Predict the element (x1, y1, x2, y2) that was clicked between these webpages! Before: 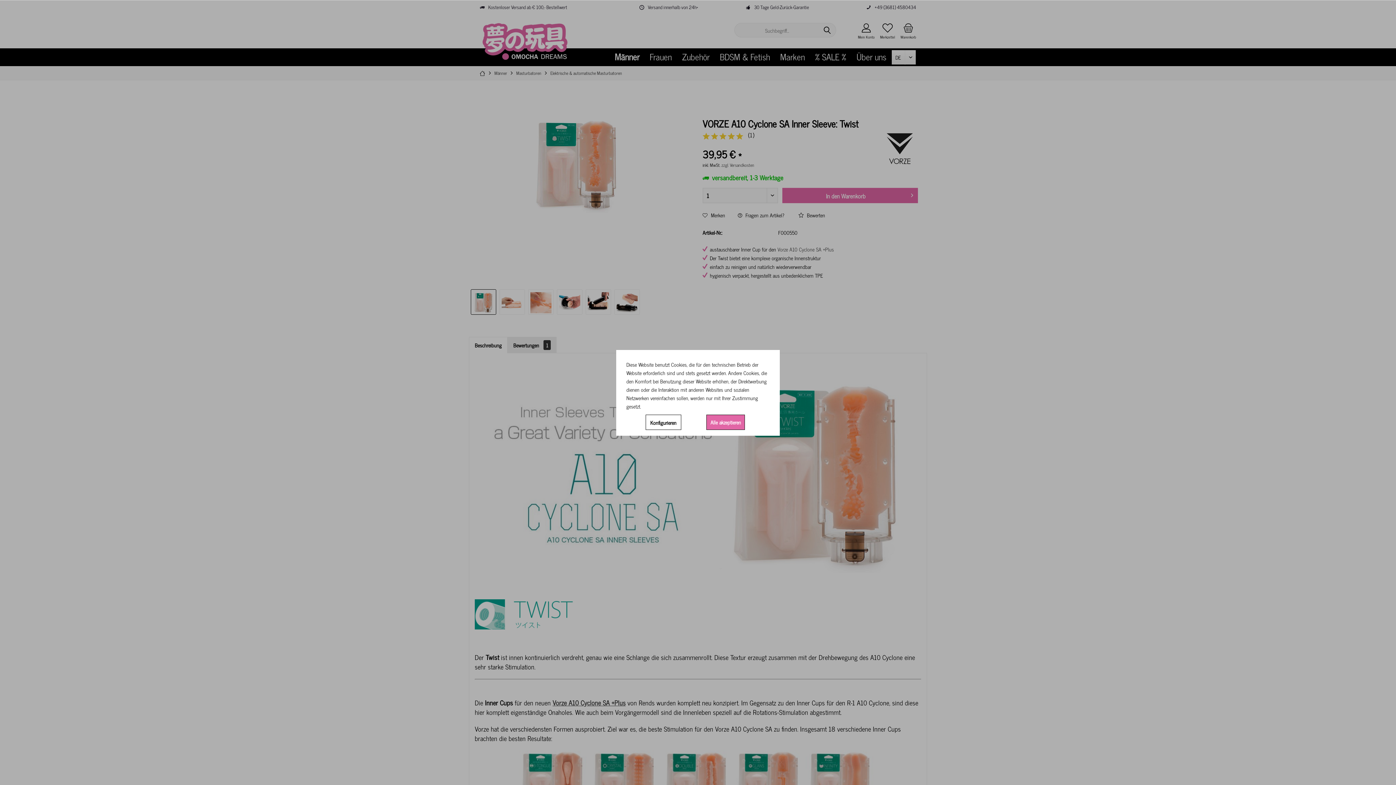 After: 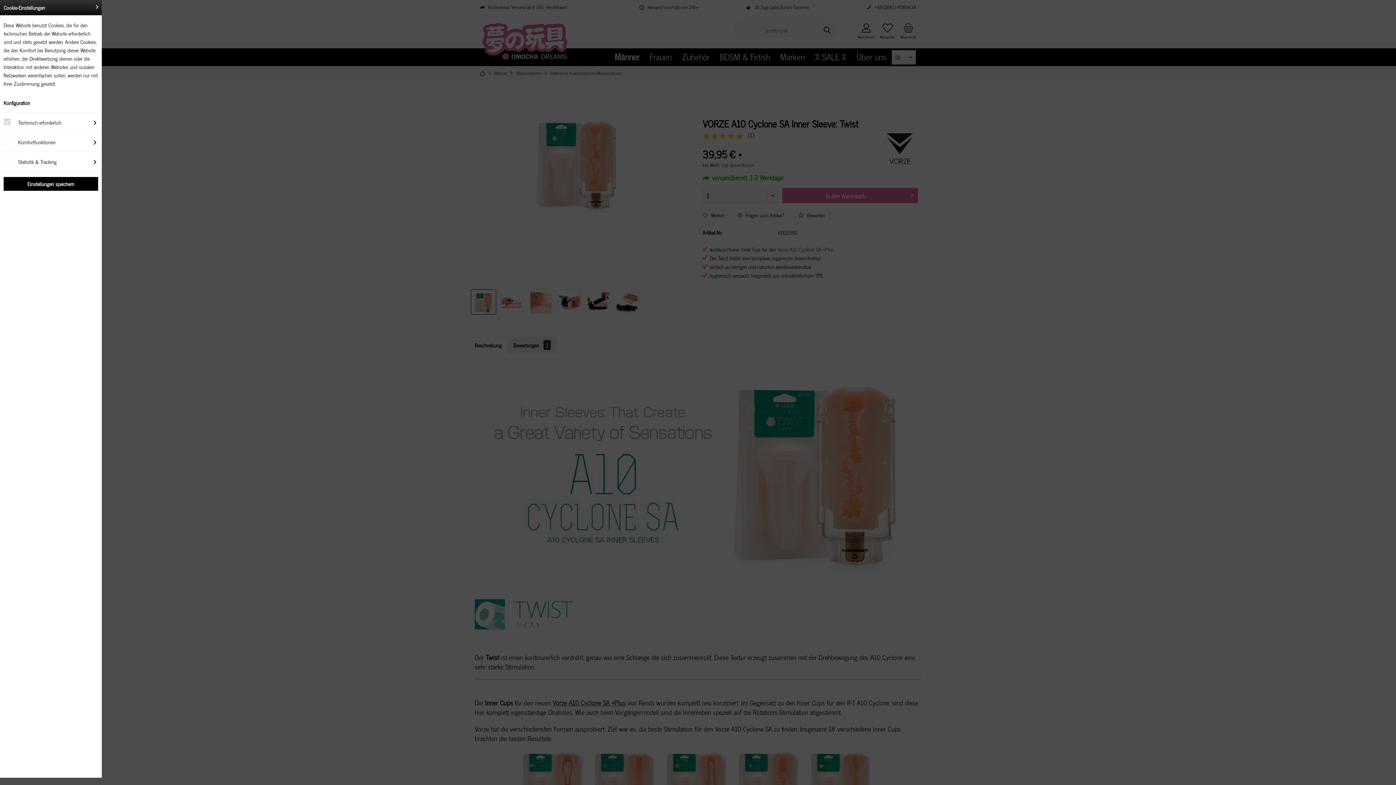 Action: label: Konfigurieren bbox: (645, 414, 681, 430)